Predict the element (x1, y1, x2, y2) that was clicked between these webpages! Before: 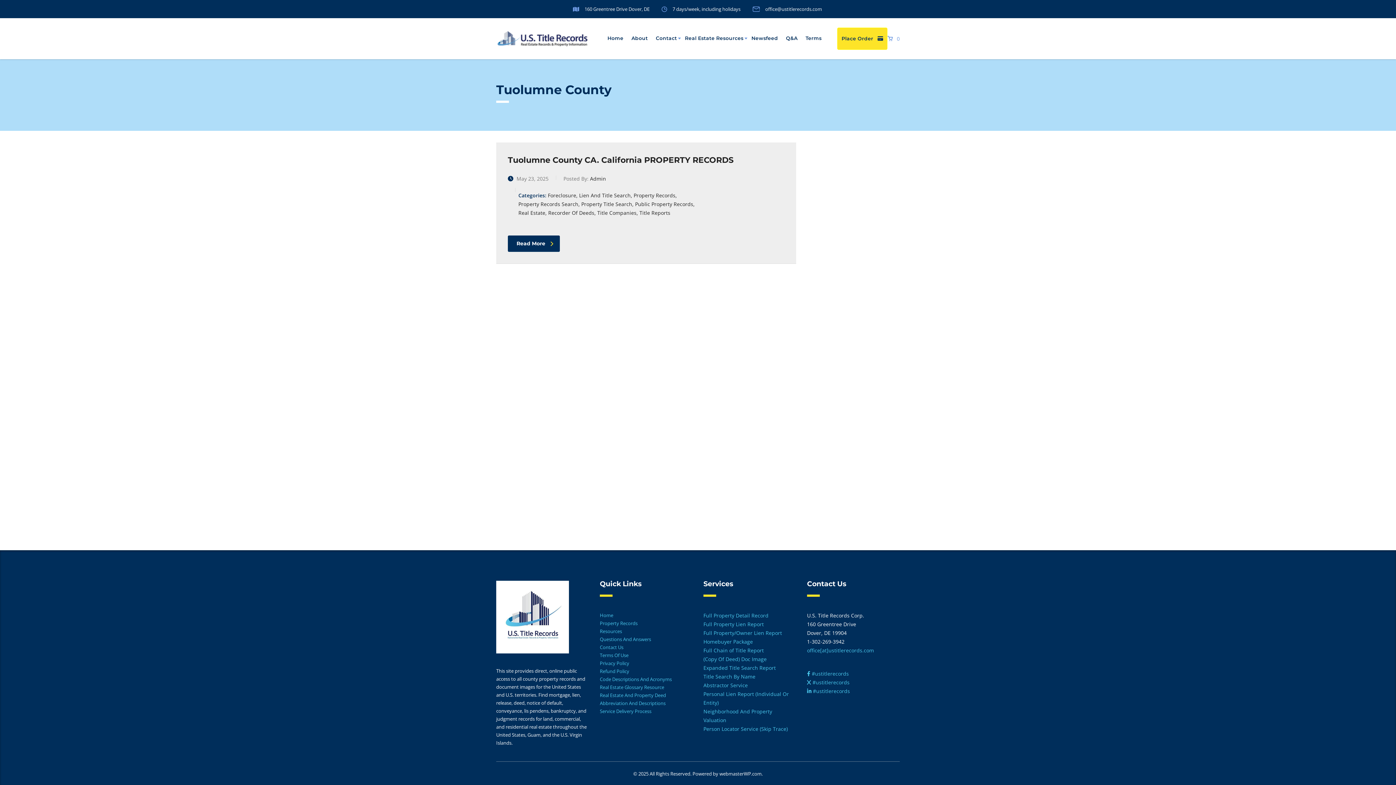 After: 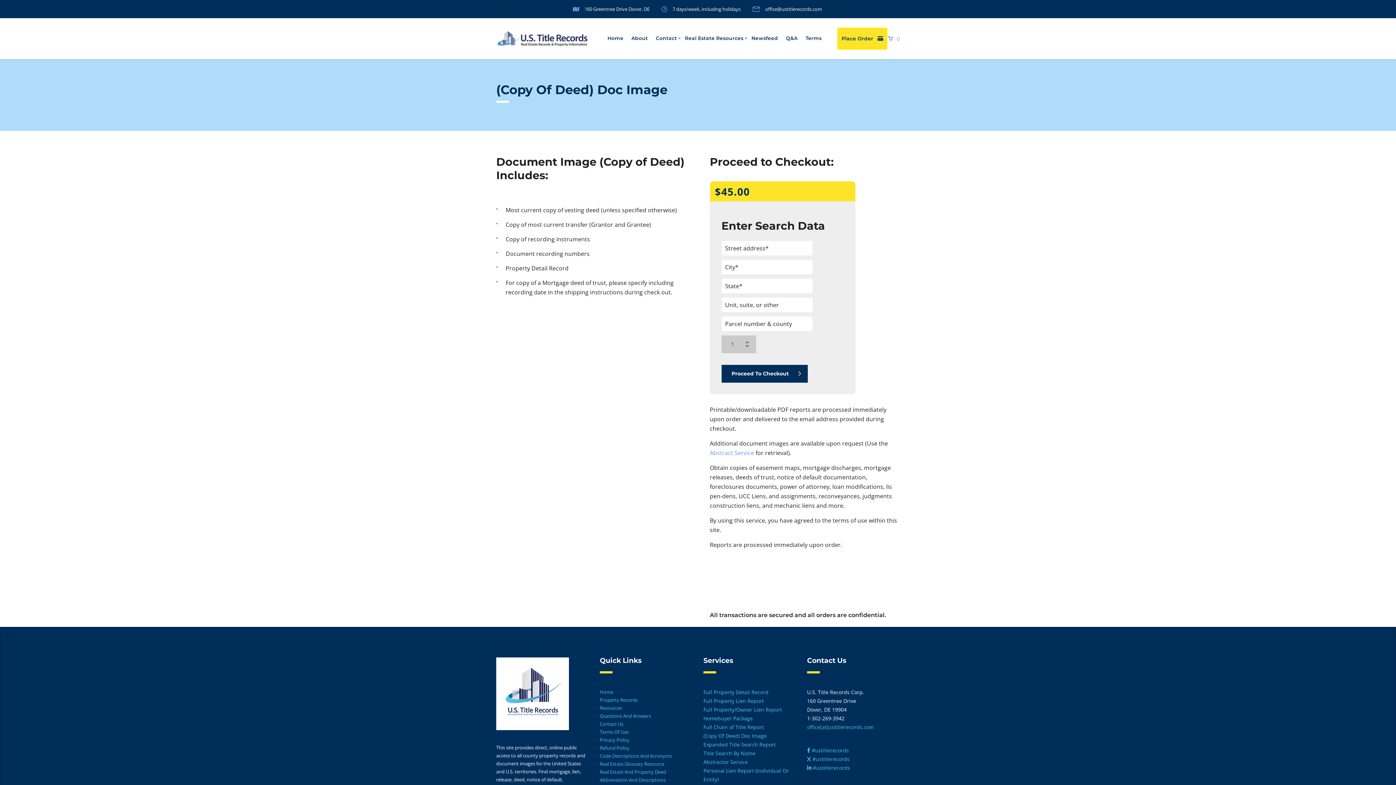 Action: label: (Copy Of Deed) Doc Image bbox: (703, 656, 766, 662)